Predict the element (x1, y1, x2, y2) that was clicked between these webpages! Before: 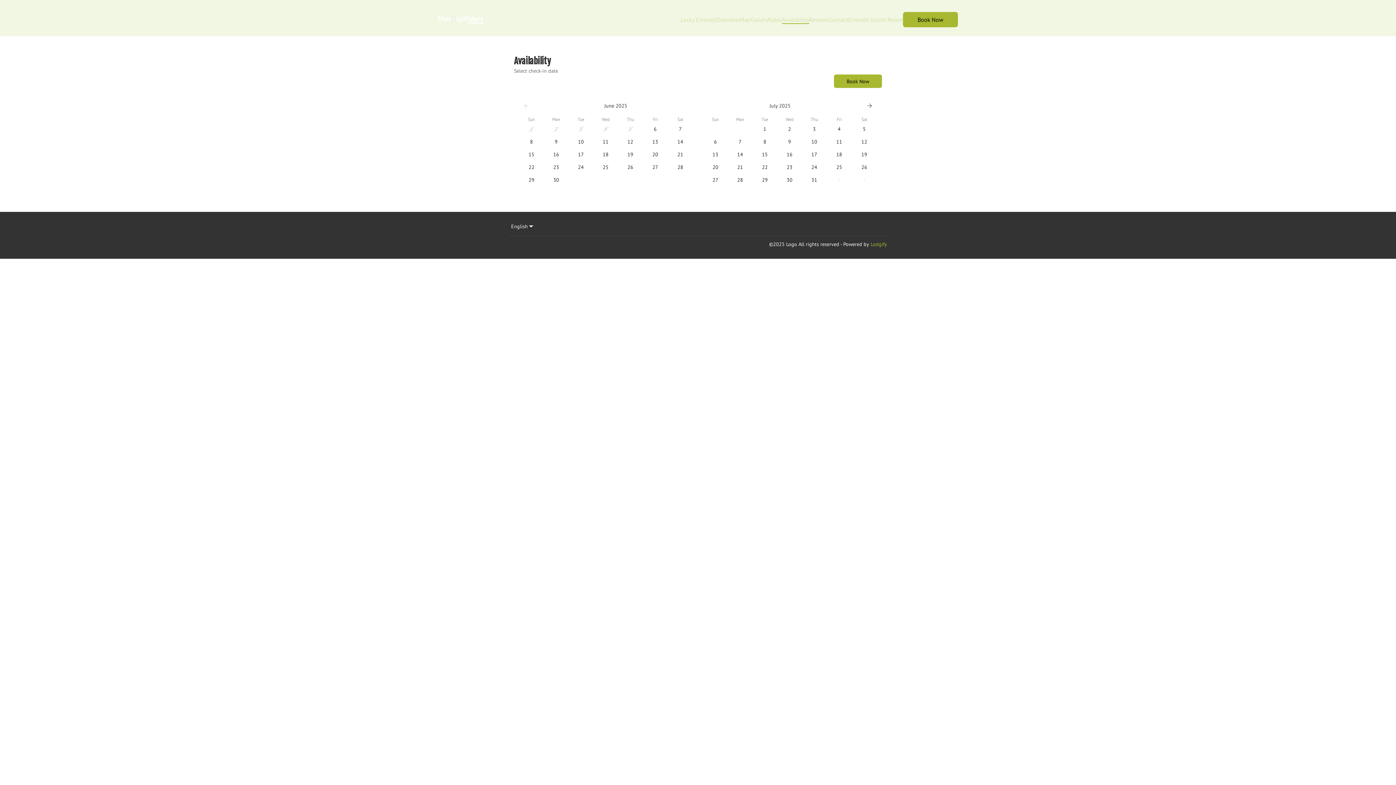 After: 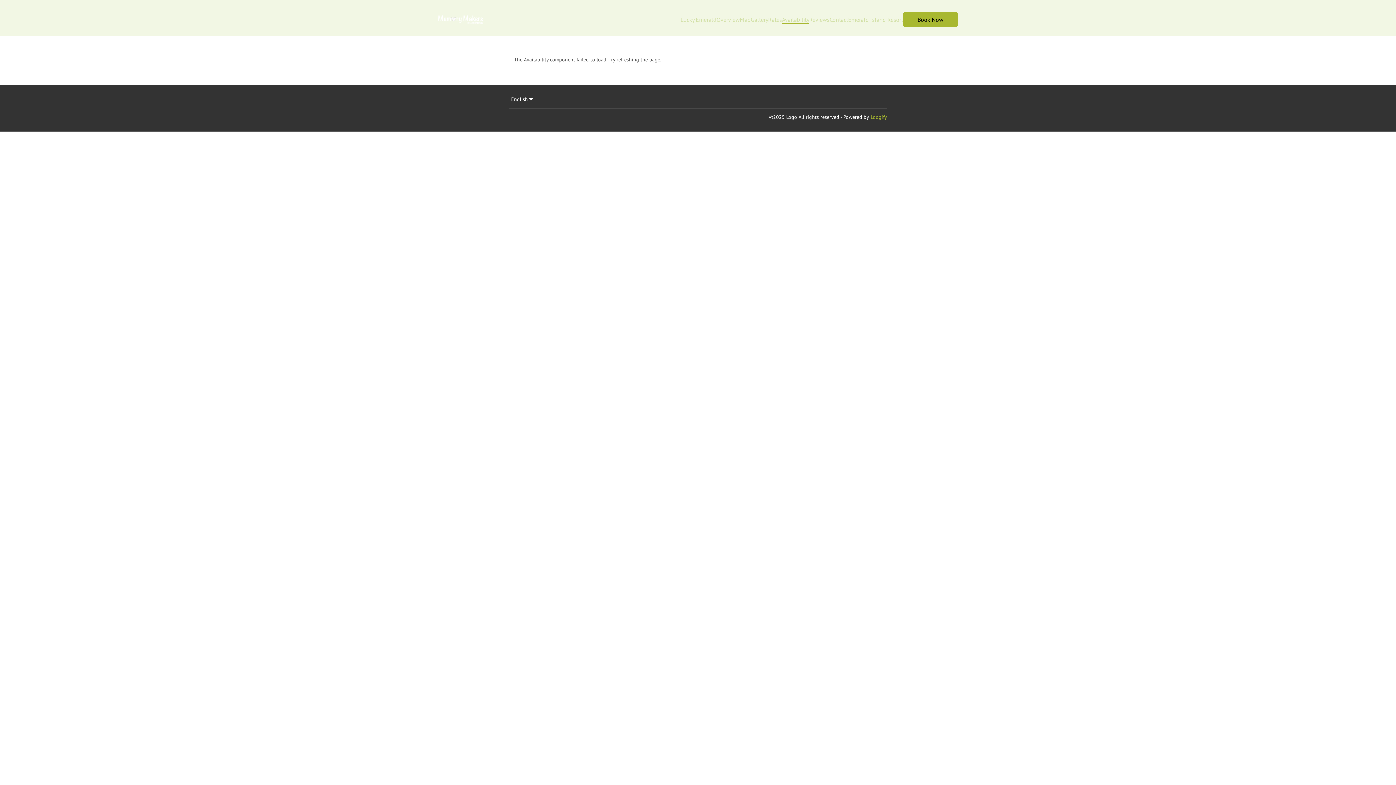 Action: label: Tuesday, July 29, 2025 bbox: (752, 174, 777, 186)